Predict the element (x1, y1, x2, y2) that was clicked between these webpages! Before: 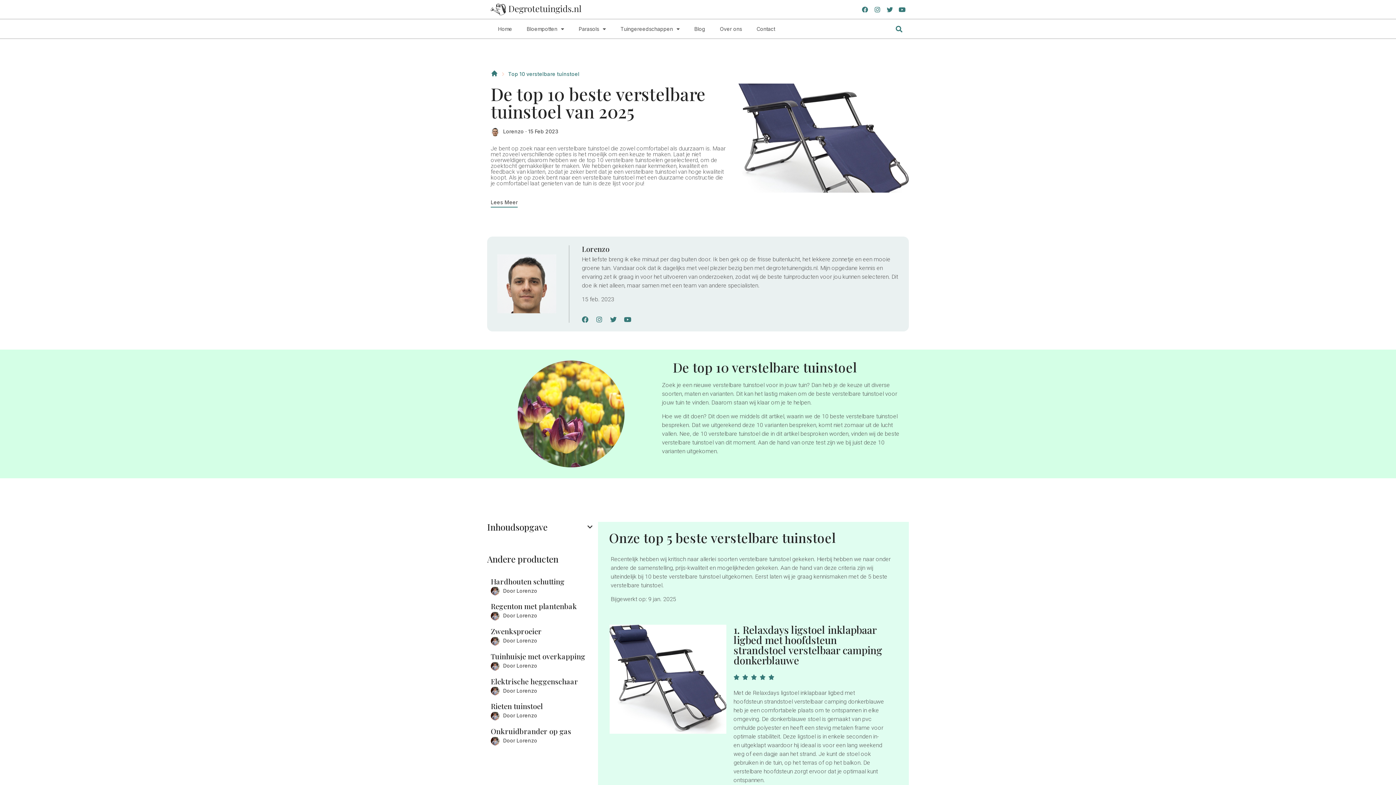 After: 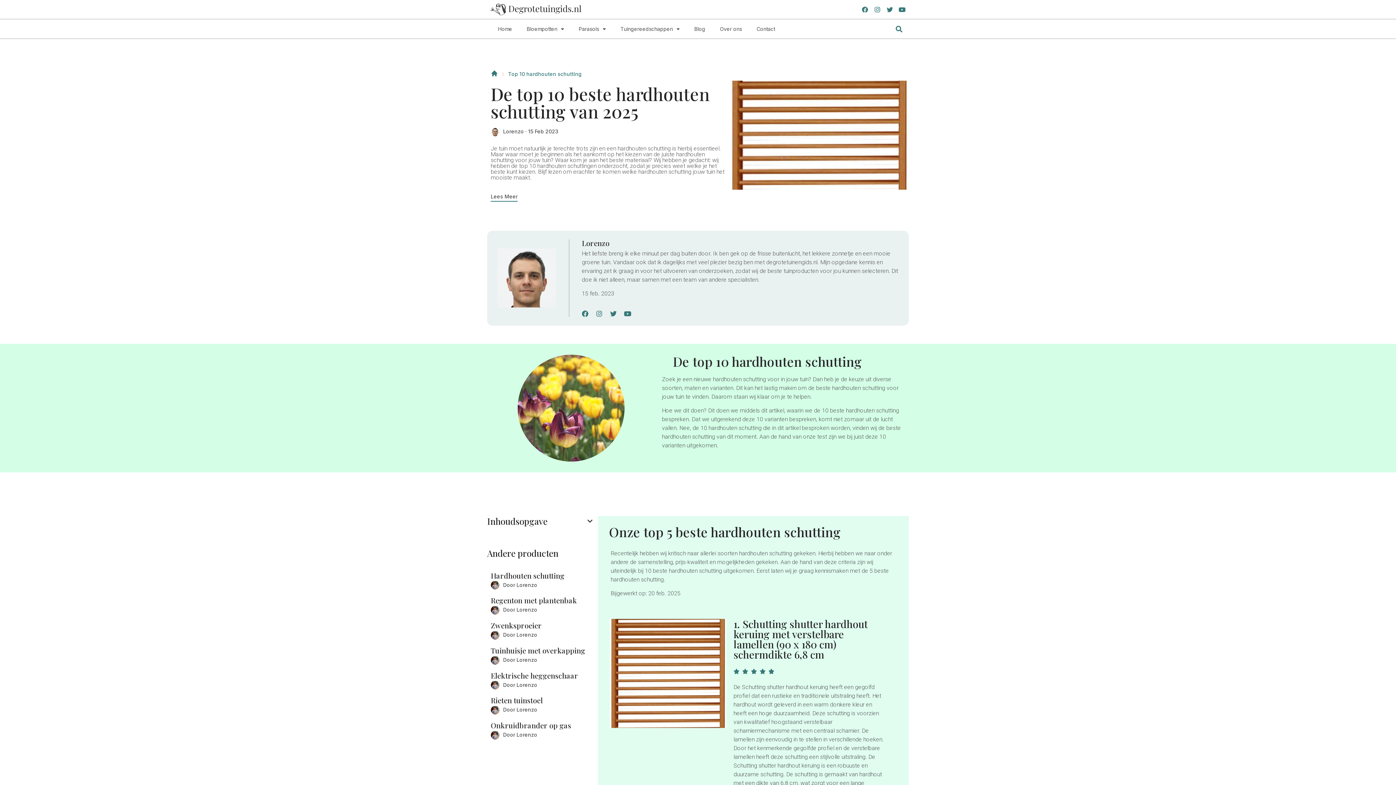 Action: label: Hardhouten schutting bbox: (490, 576, 564, 586)